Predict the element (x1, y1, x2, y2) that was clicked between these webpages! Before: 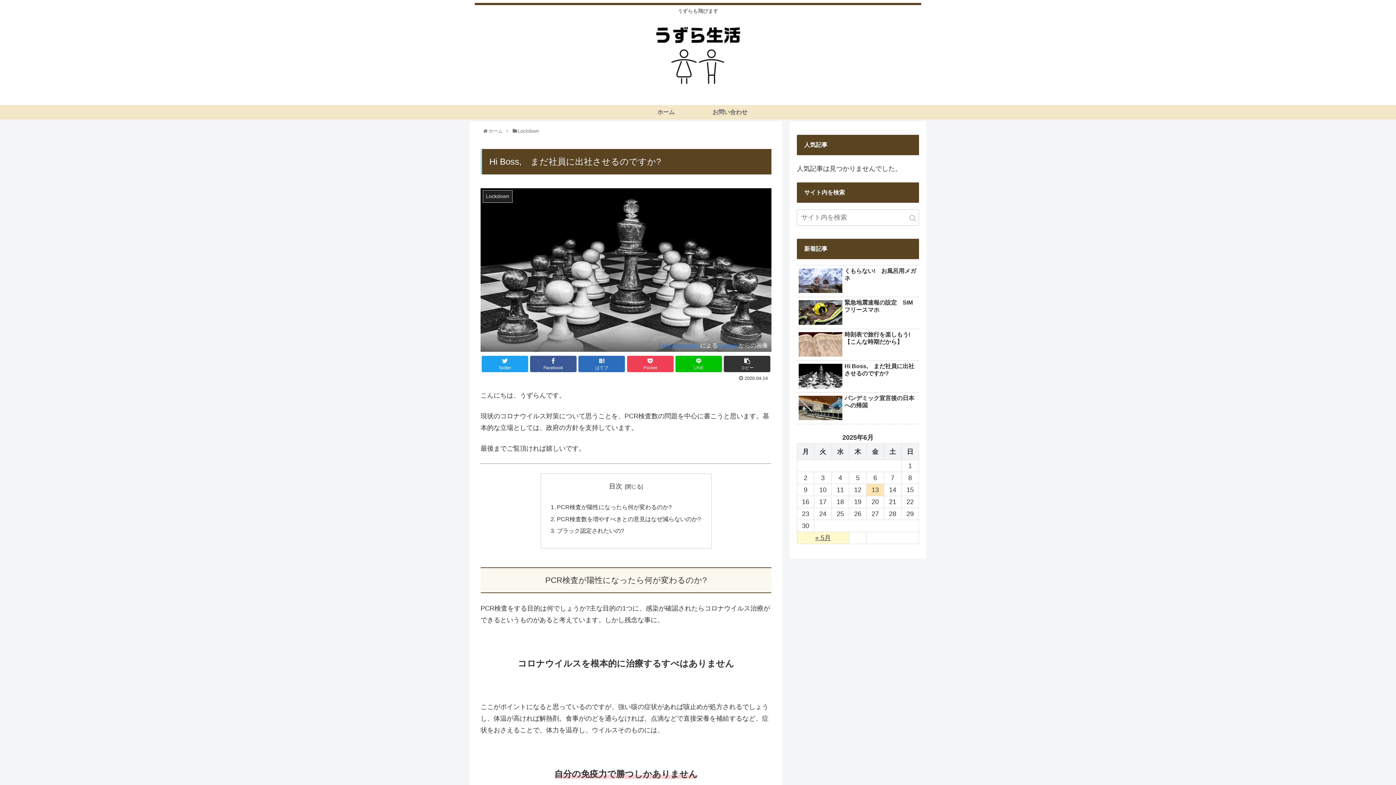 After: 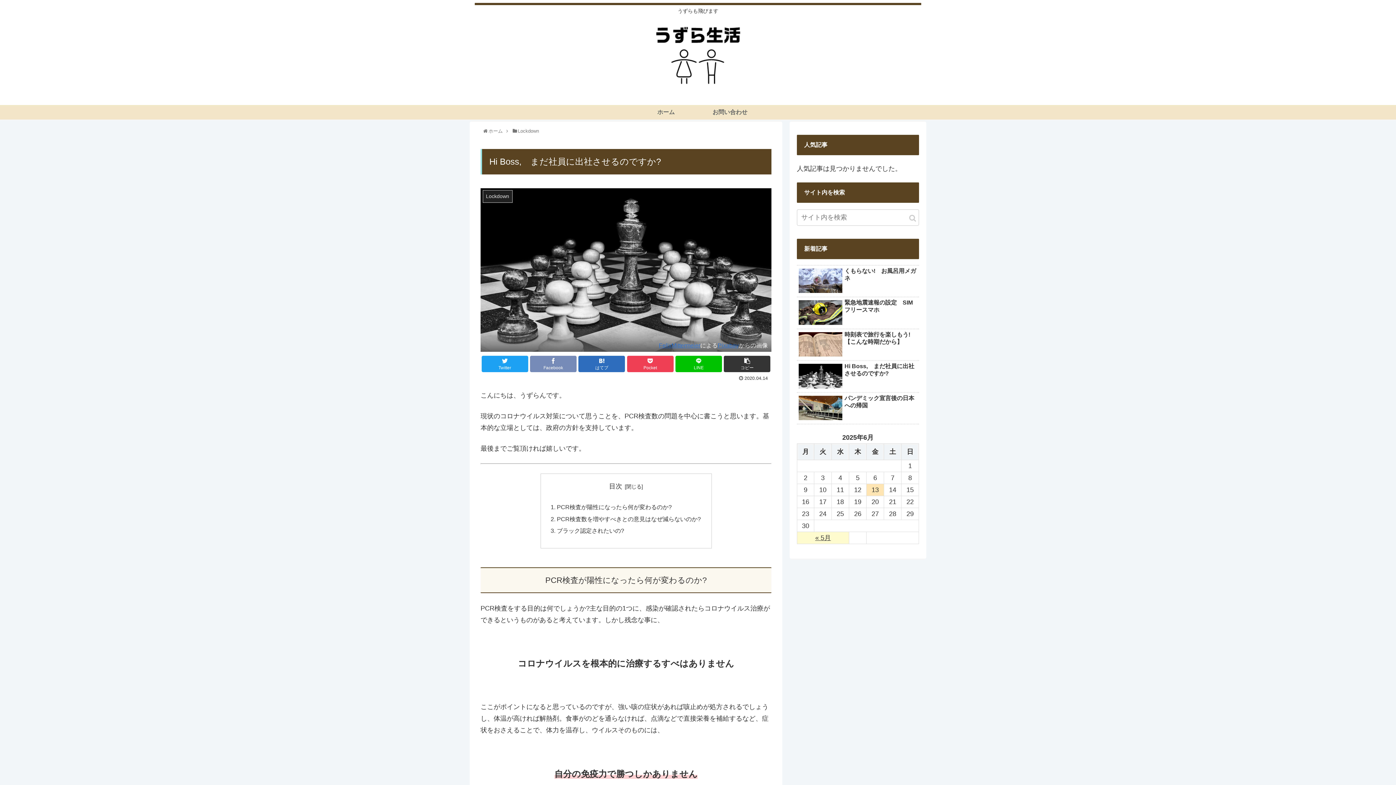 Action: bbox: (530, 355, 576, 372) label: Facebook